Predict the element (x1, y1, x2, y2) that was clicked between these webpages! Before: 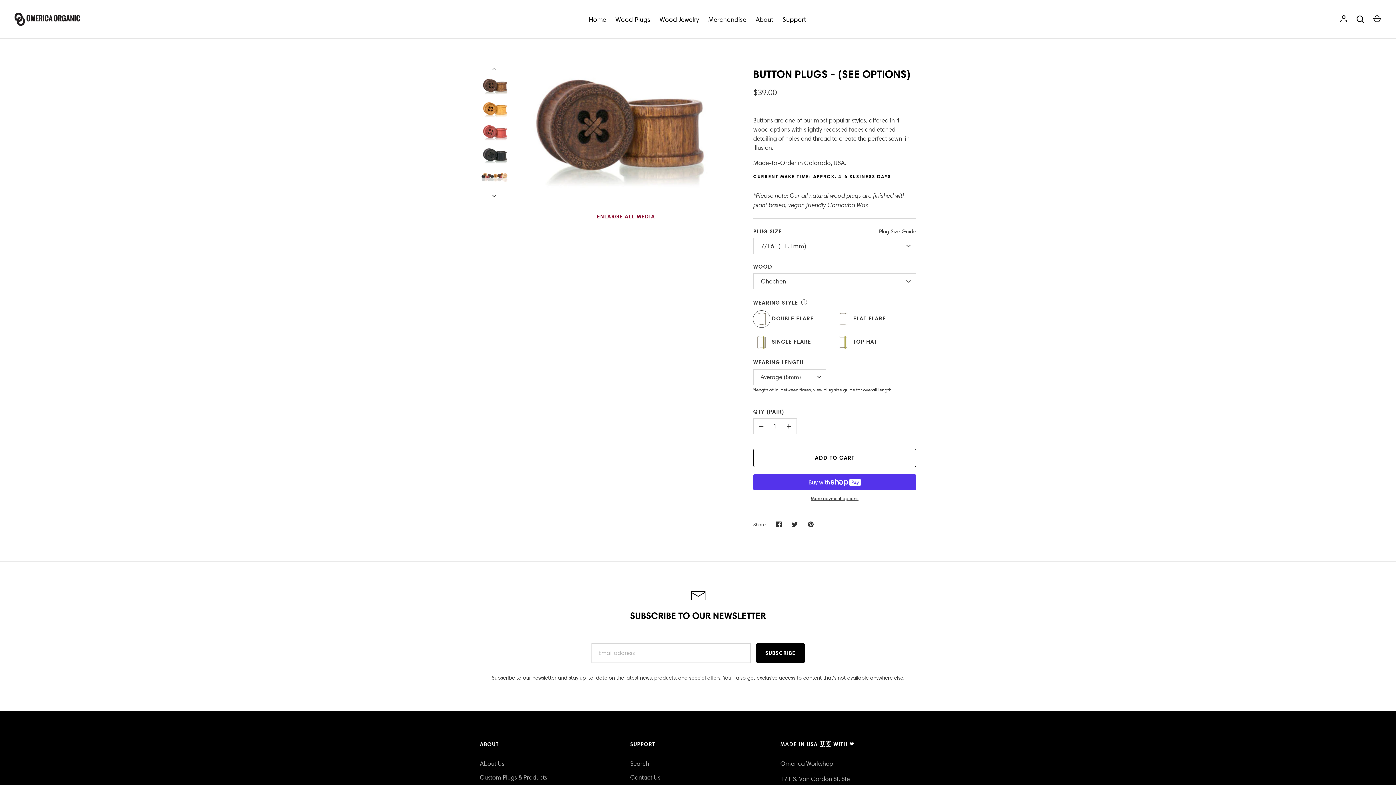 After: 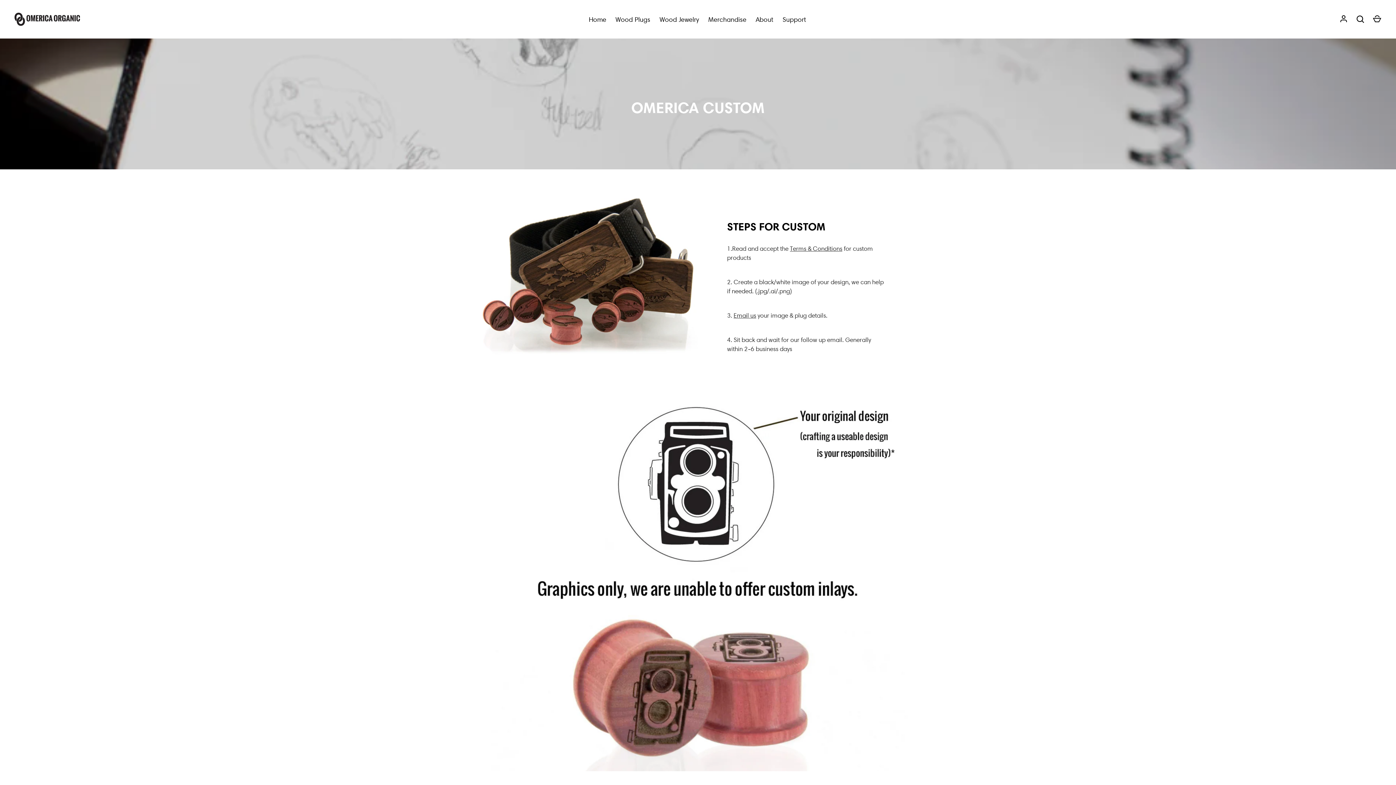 Action: label: Custom Plugs & Products bbox: (480, 774, 547, 781)